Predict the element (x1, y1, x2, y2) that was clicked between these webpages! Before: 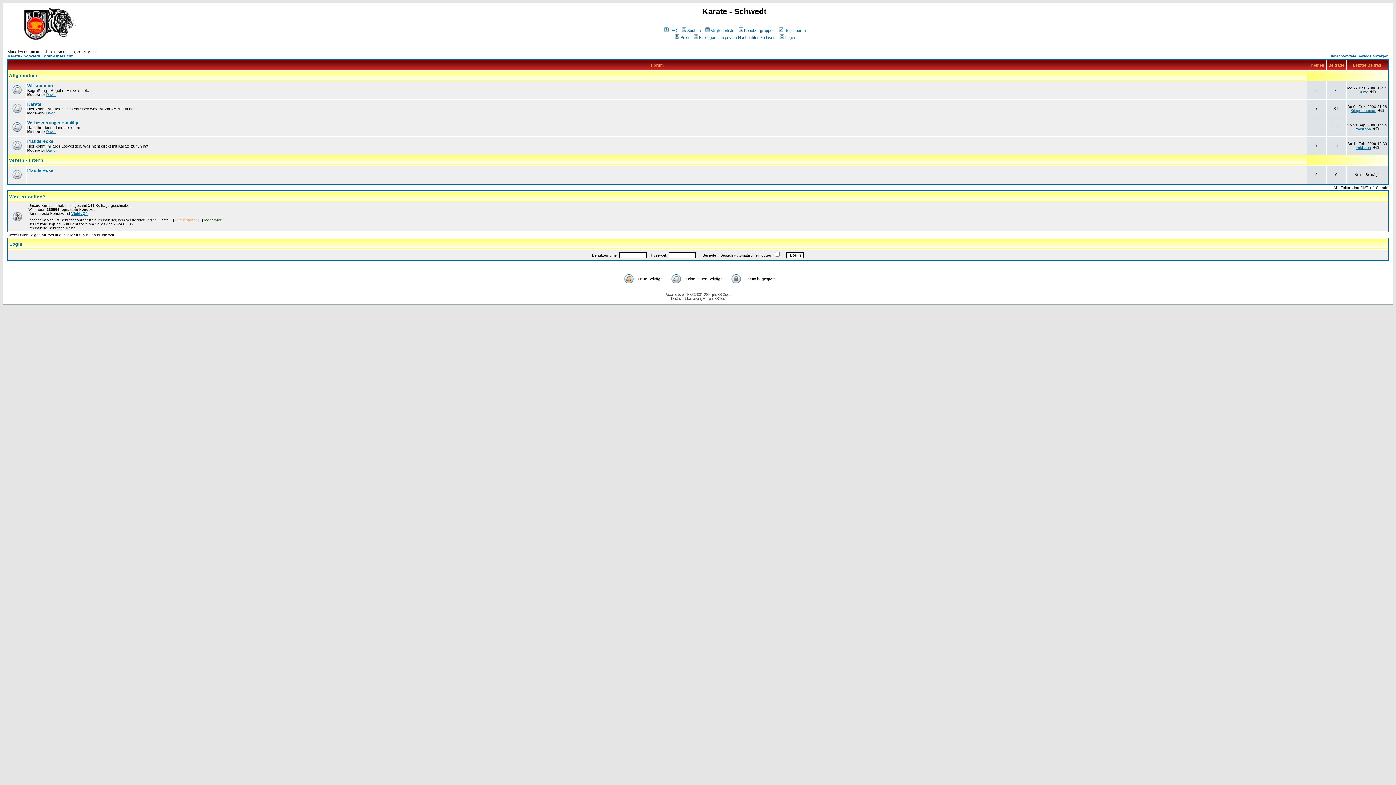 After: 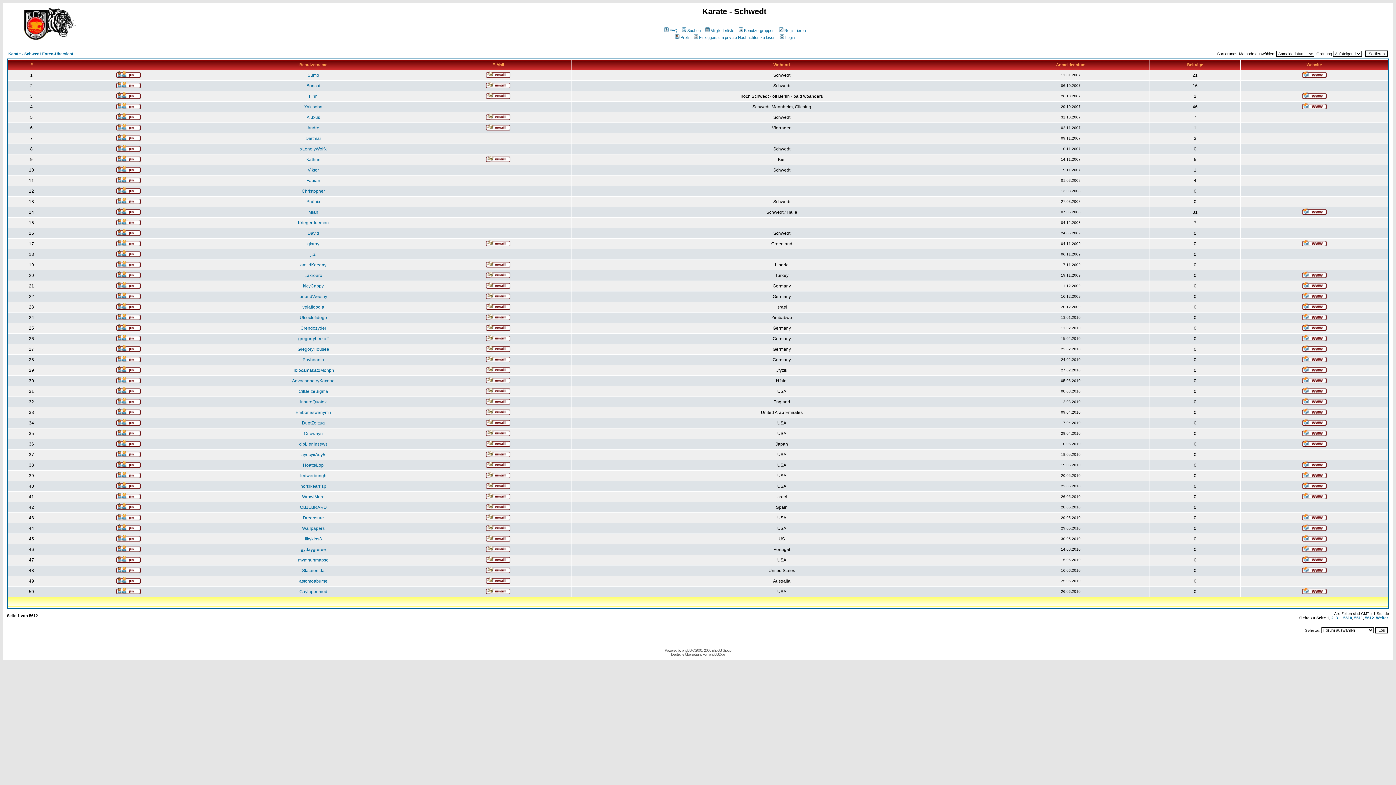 Action: label: Mitgliederliste bbox: (704, 28, 734, 32)